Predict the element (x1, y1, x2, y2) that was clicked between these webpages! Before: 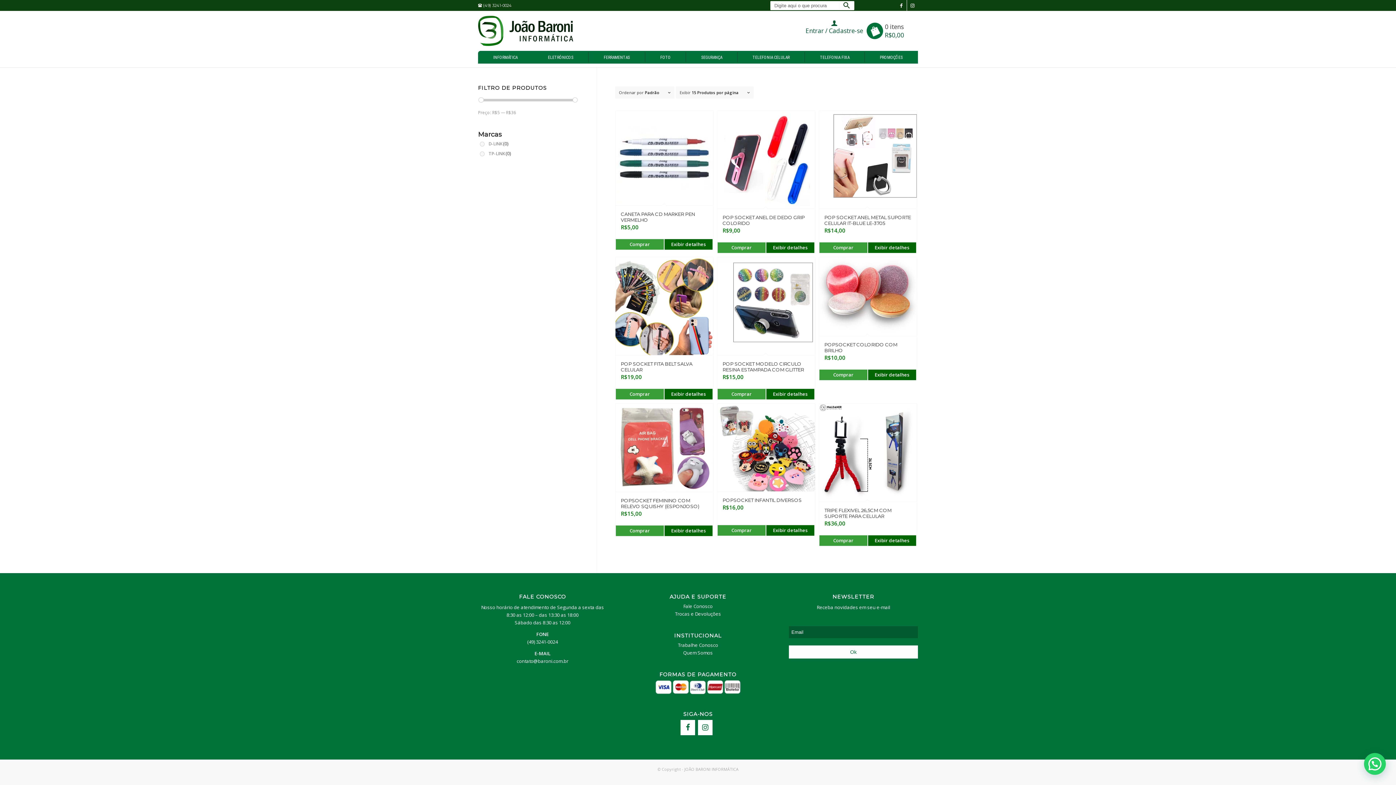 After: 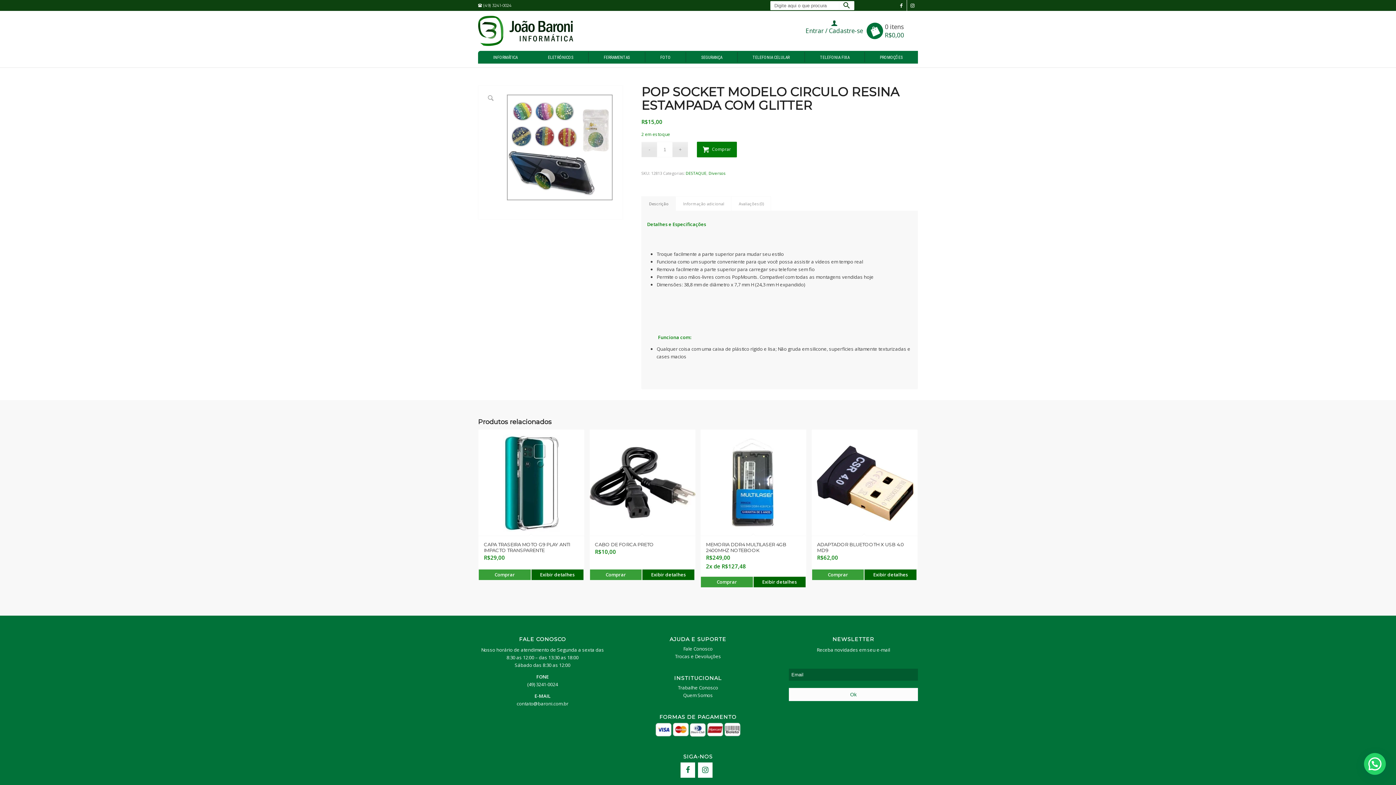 Action: label: POP SOCKET MODELO CIRCULO RESINA ESTAMPADA COM GLITTER
R$15,00 bbox: (717, 257, 815, 388)